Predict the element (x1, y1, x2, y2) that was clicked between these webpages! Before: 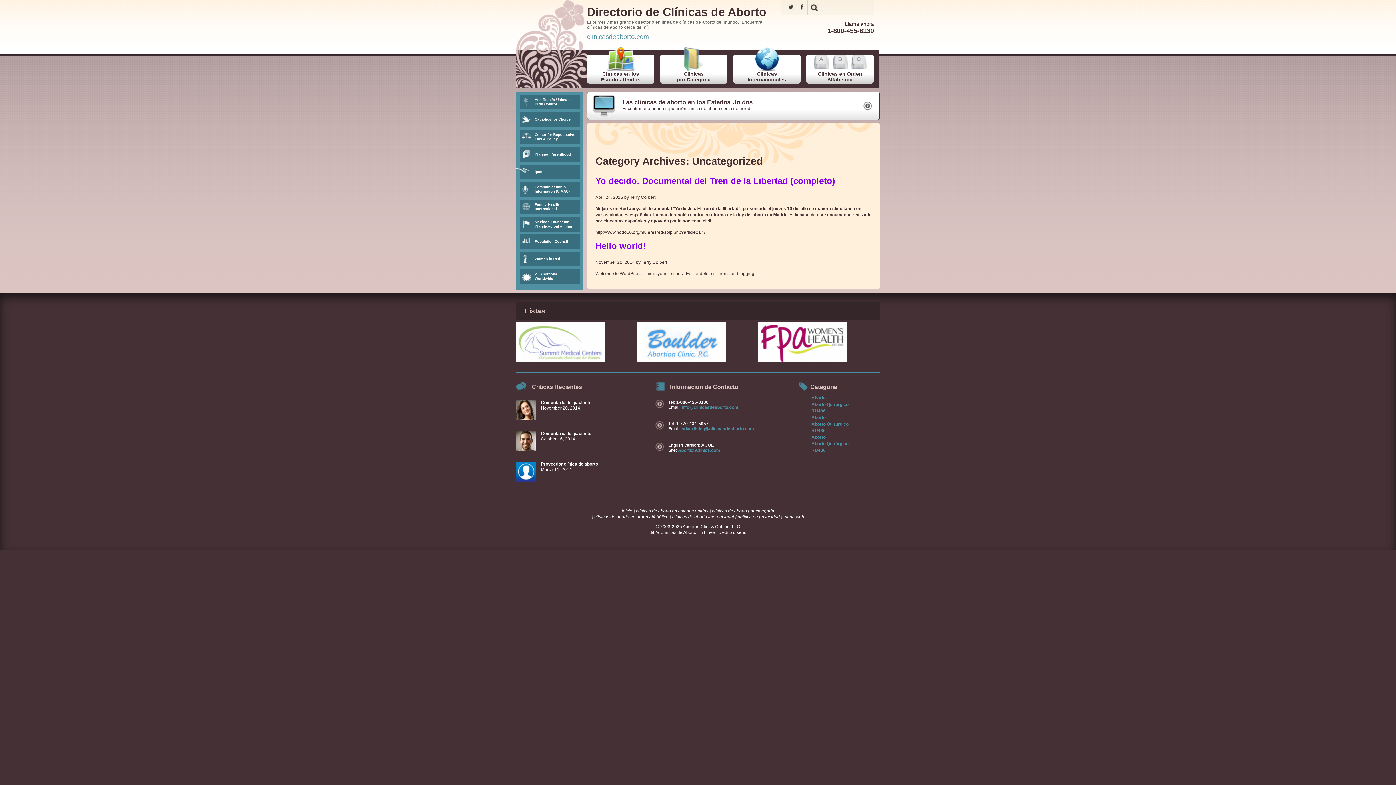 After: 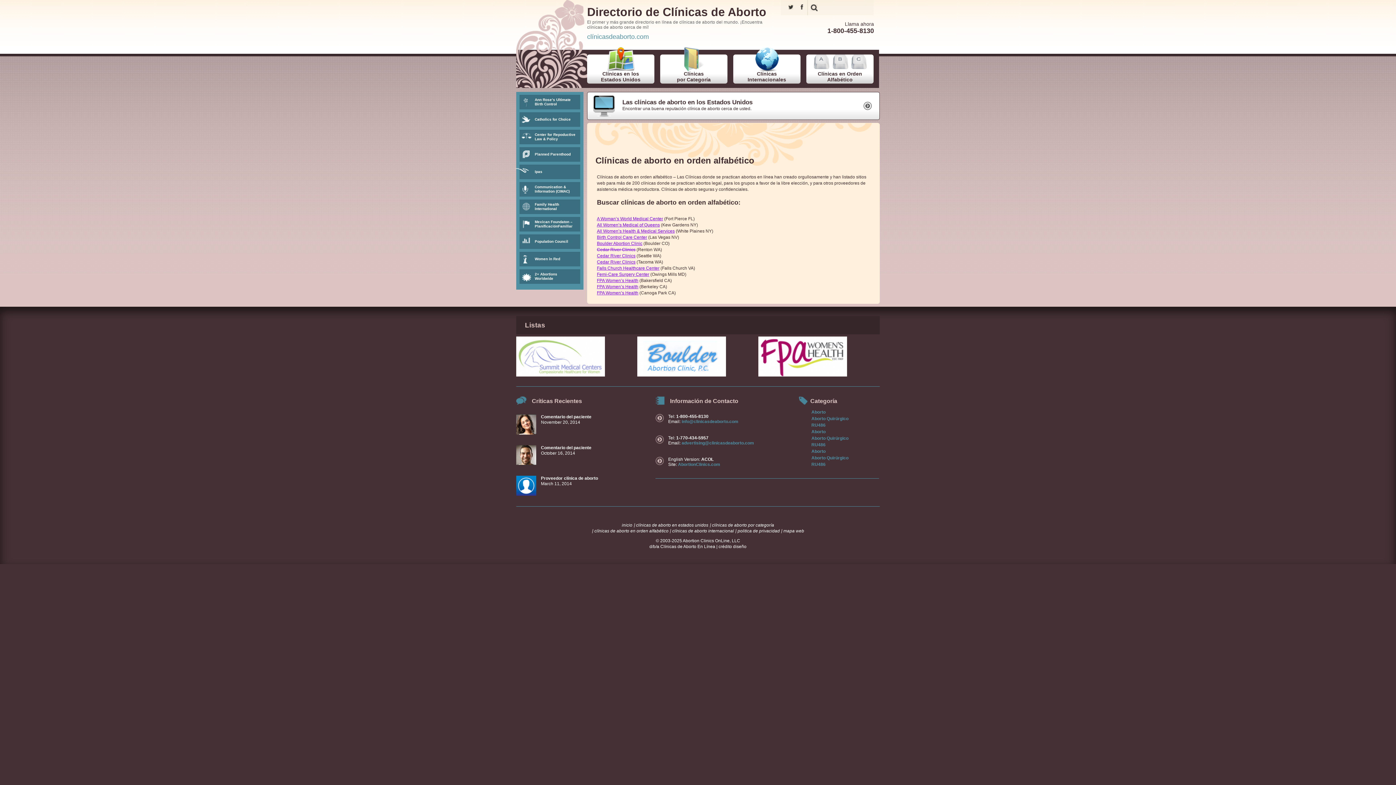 Action: label: clínicas de aborto en orden alfabético bbox: (592, 514, 668, 519)